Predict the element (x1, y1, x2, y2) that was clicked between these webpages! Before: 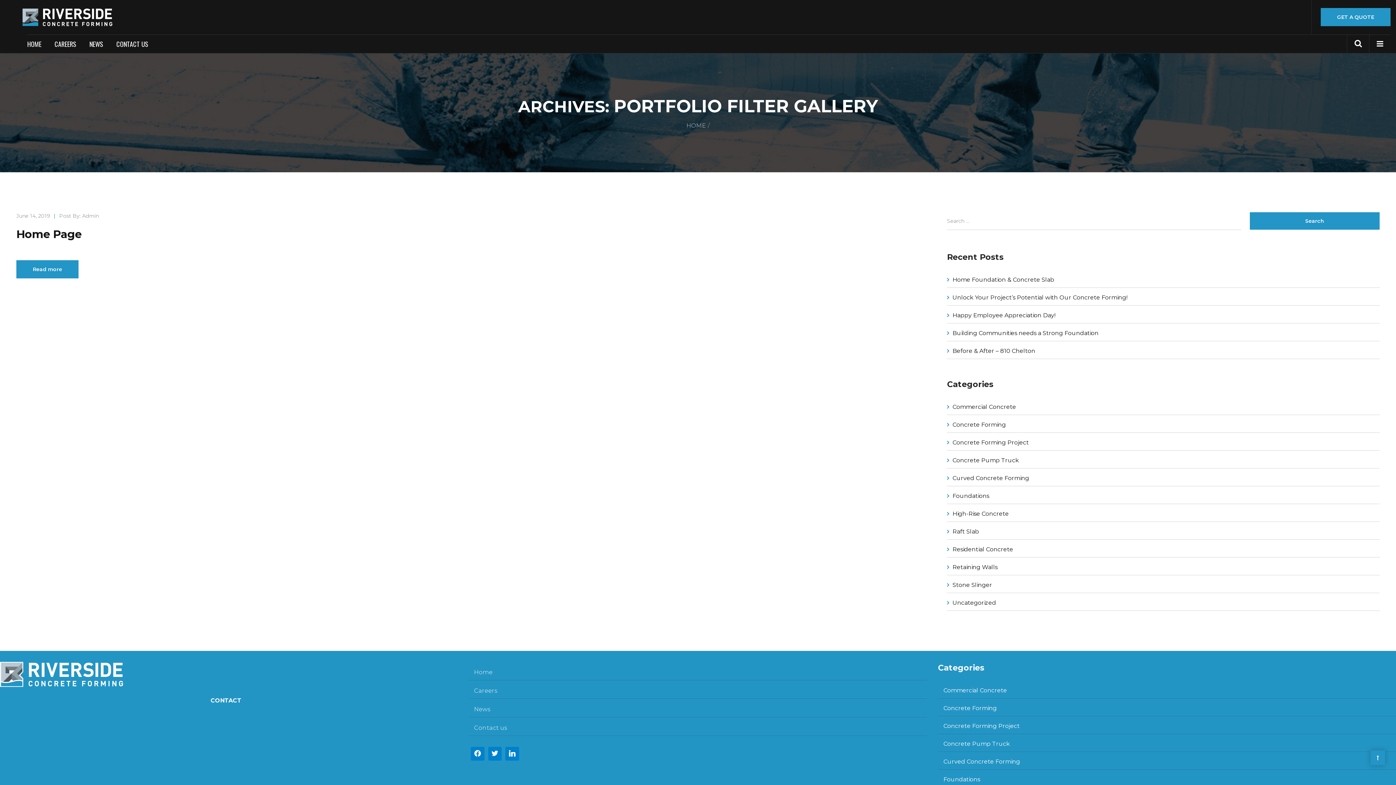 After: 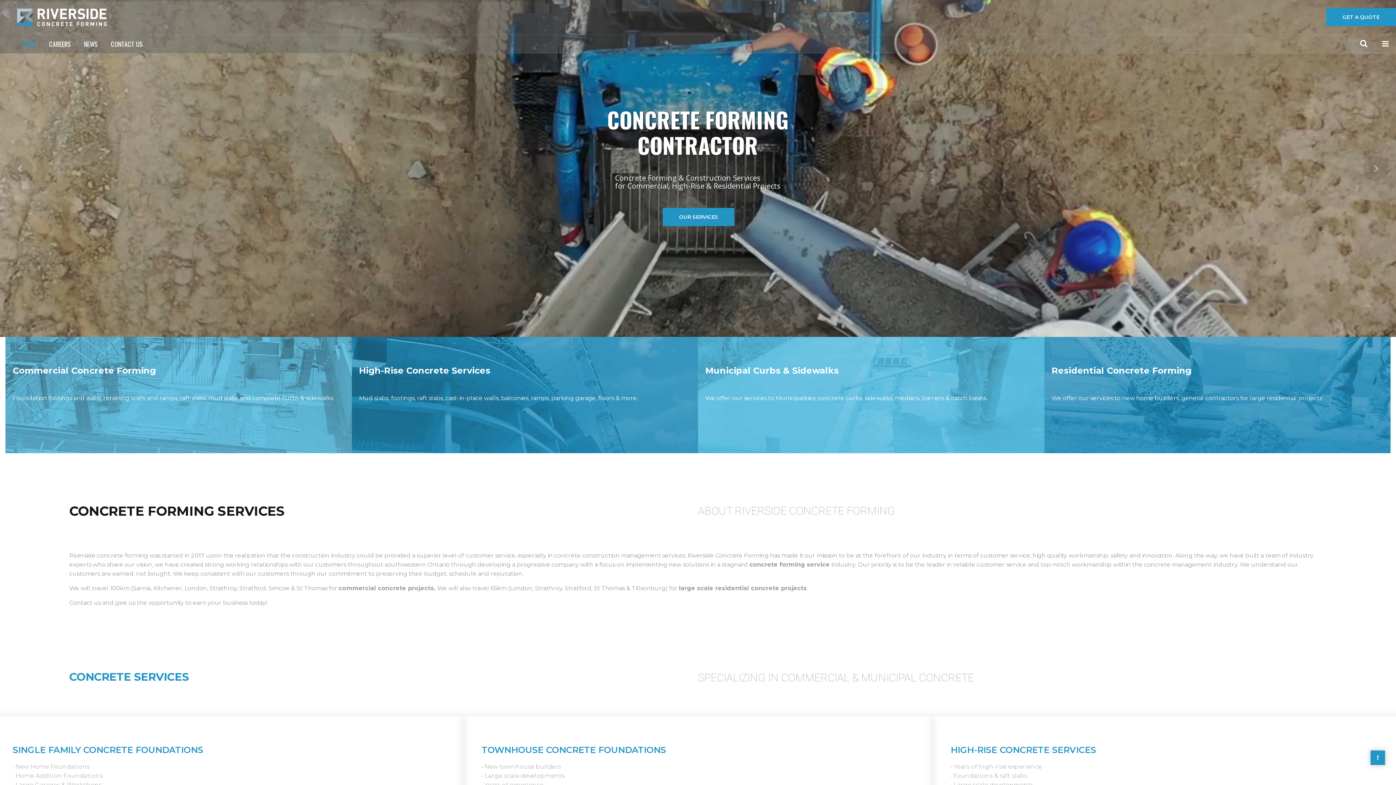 Action: label: Home bbox: (469, 669, 492, 676)